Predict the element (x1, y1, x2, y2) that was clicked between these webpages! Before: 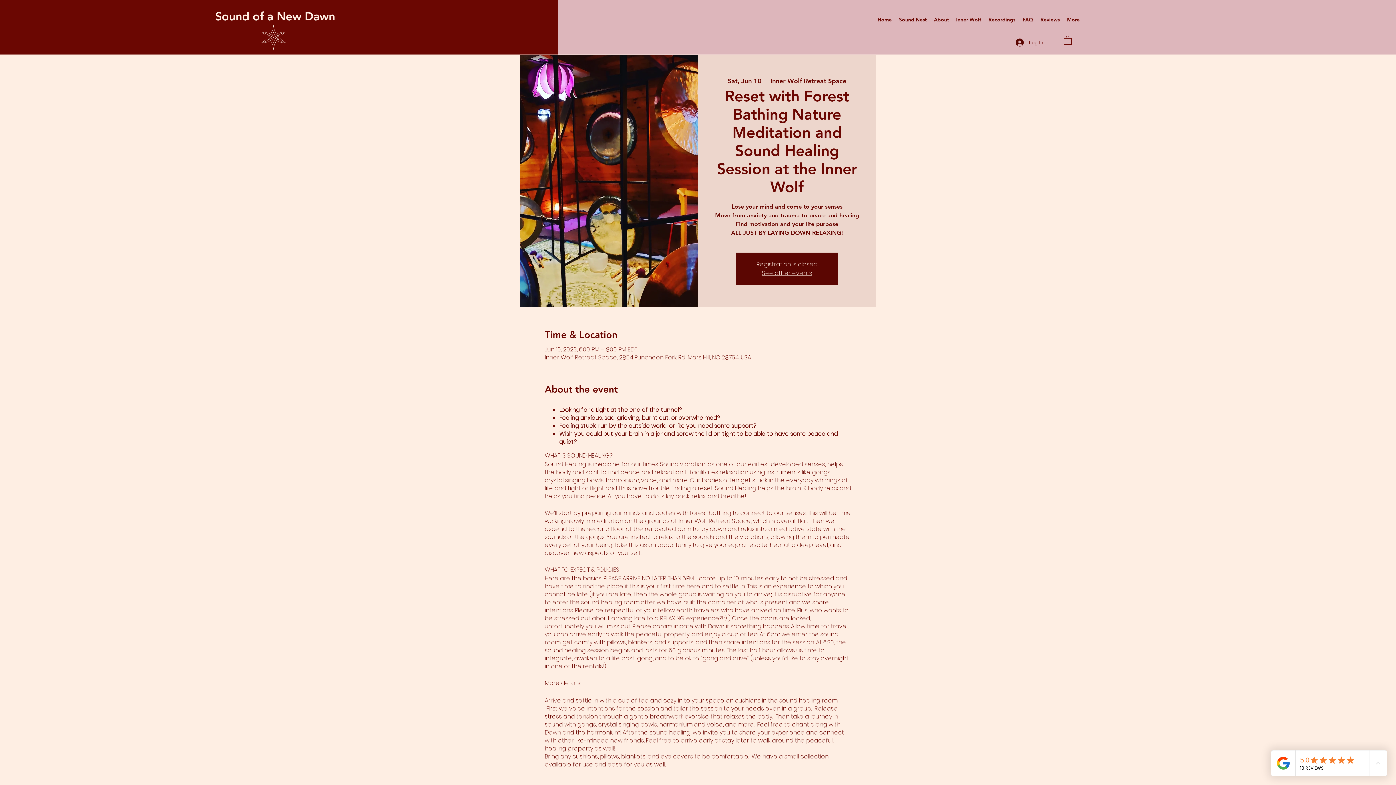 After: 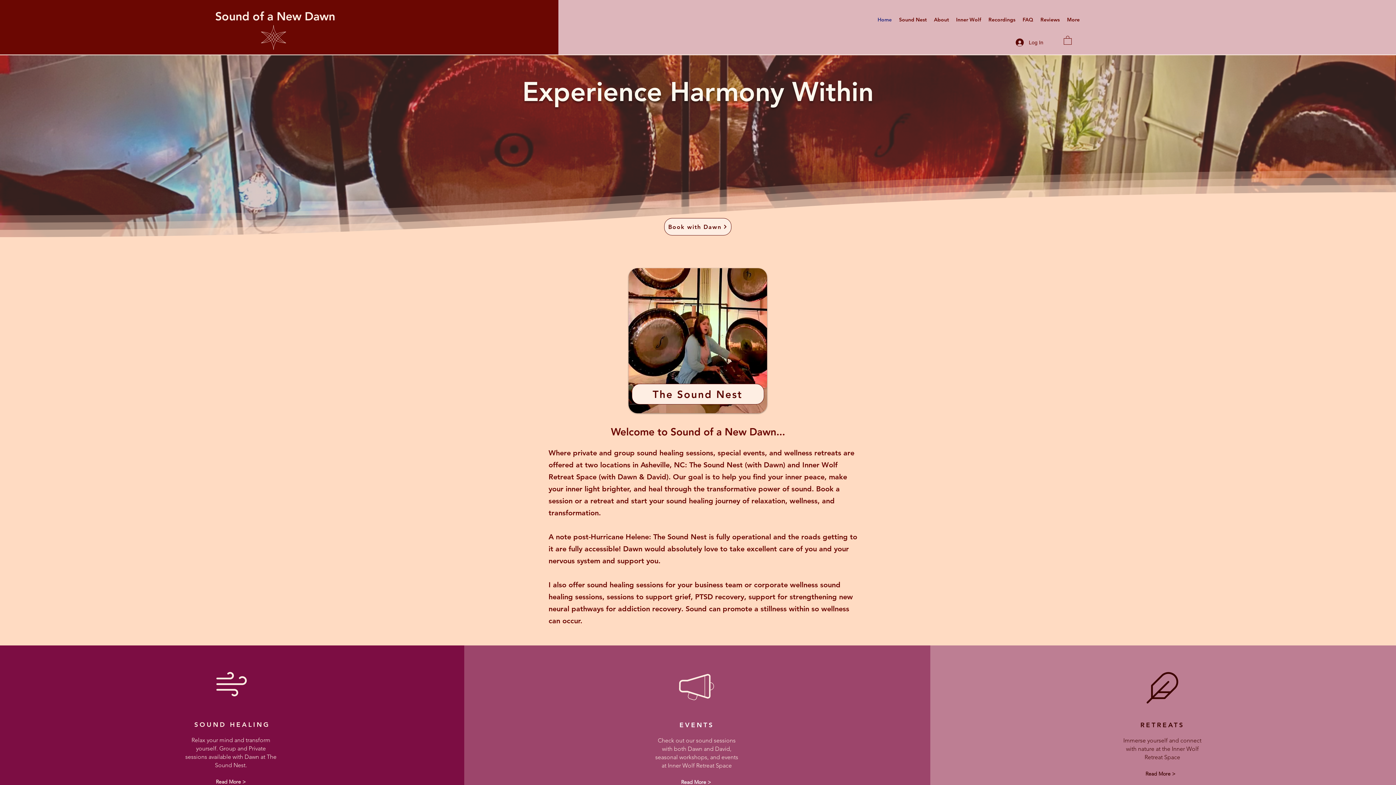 Action: label: Sound of a New Dawn bbox: (215, 8, 335, 23)